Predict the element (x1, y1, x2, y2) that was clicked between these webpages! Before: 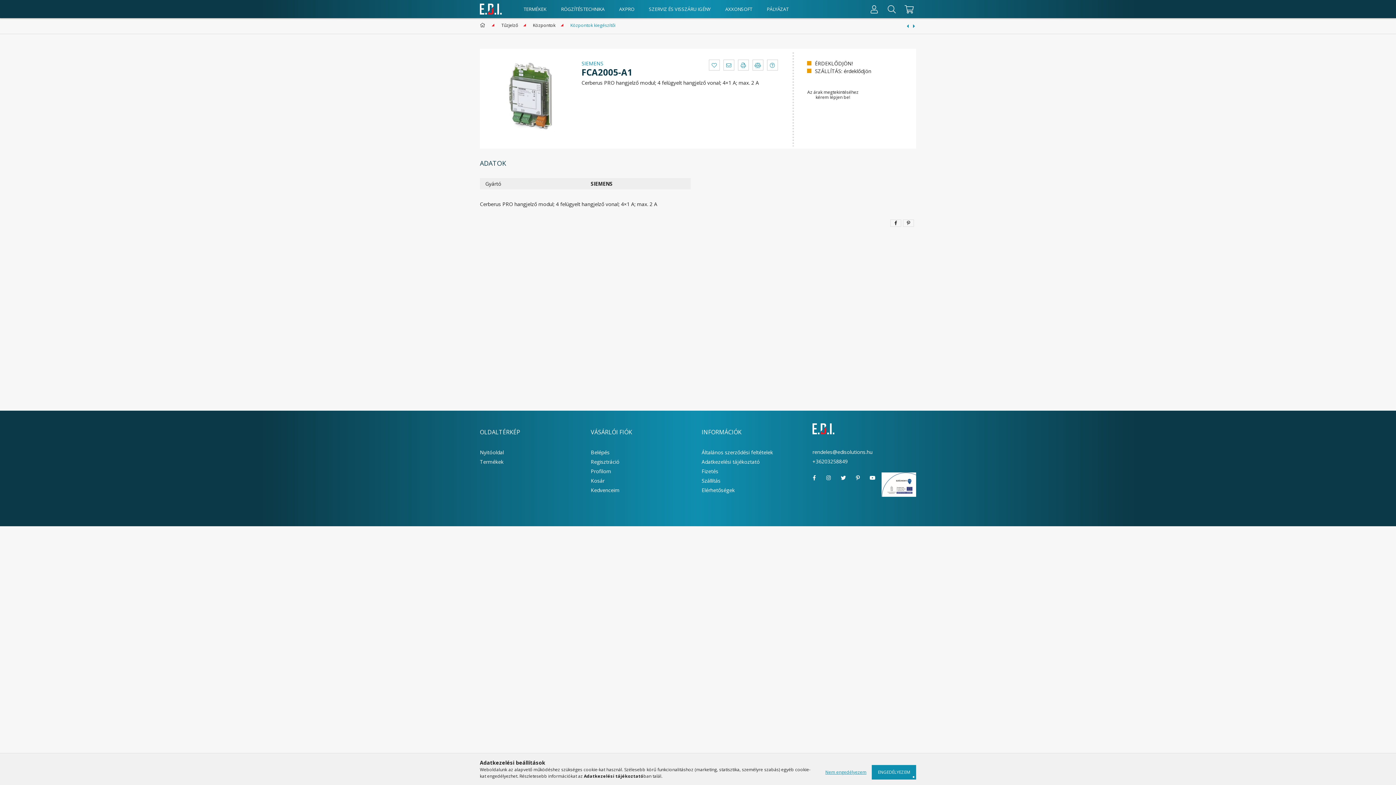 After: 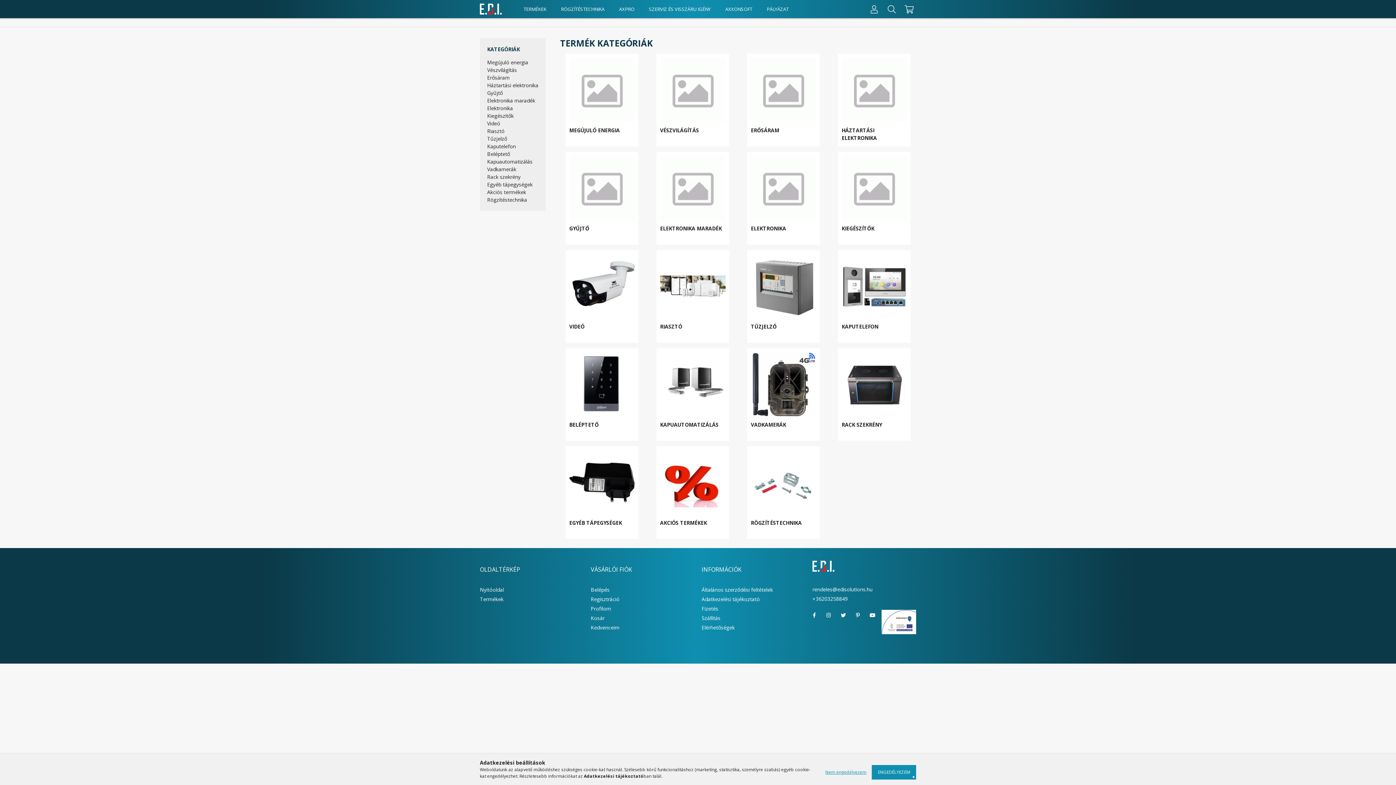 Action: label: Termékek bbox: (480, 458, 503, 465)